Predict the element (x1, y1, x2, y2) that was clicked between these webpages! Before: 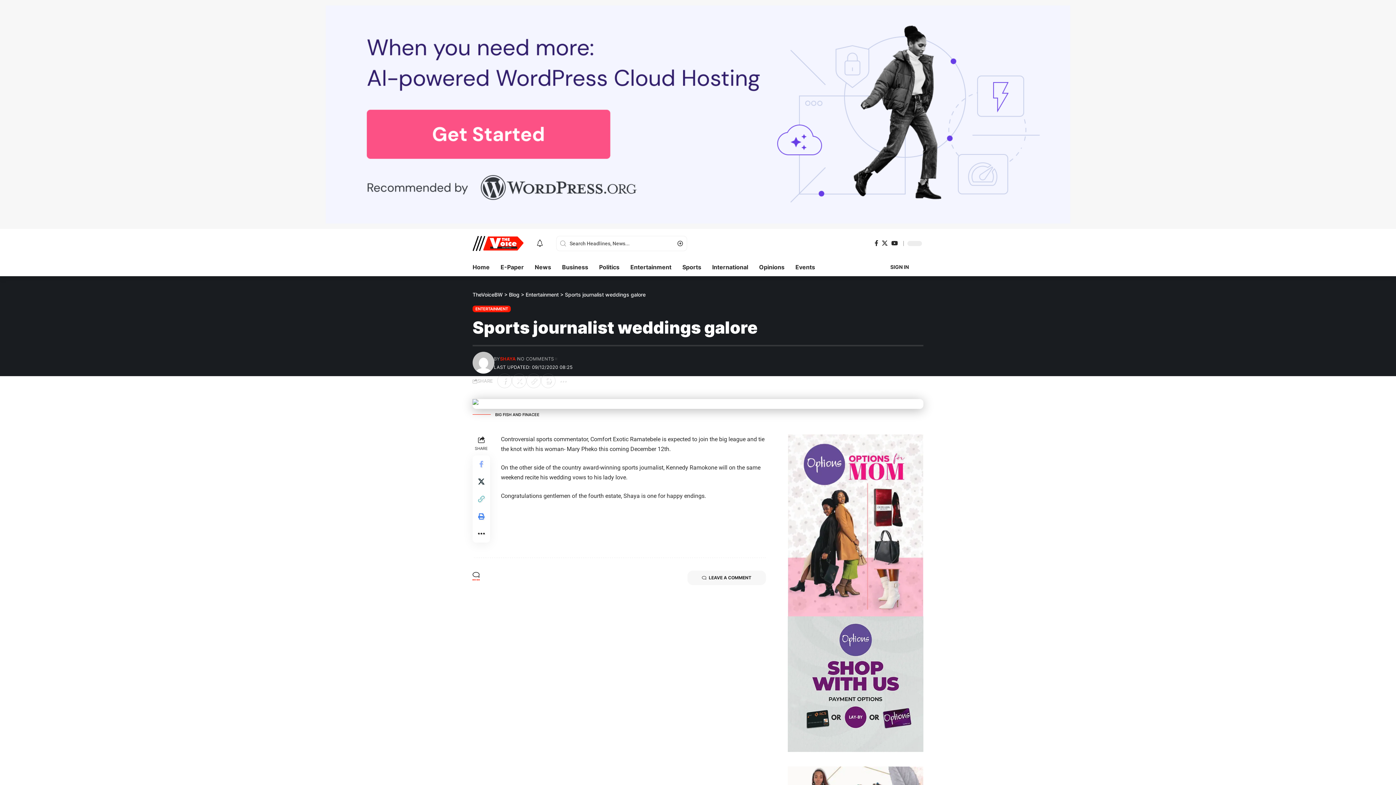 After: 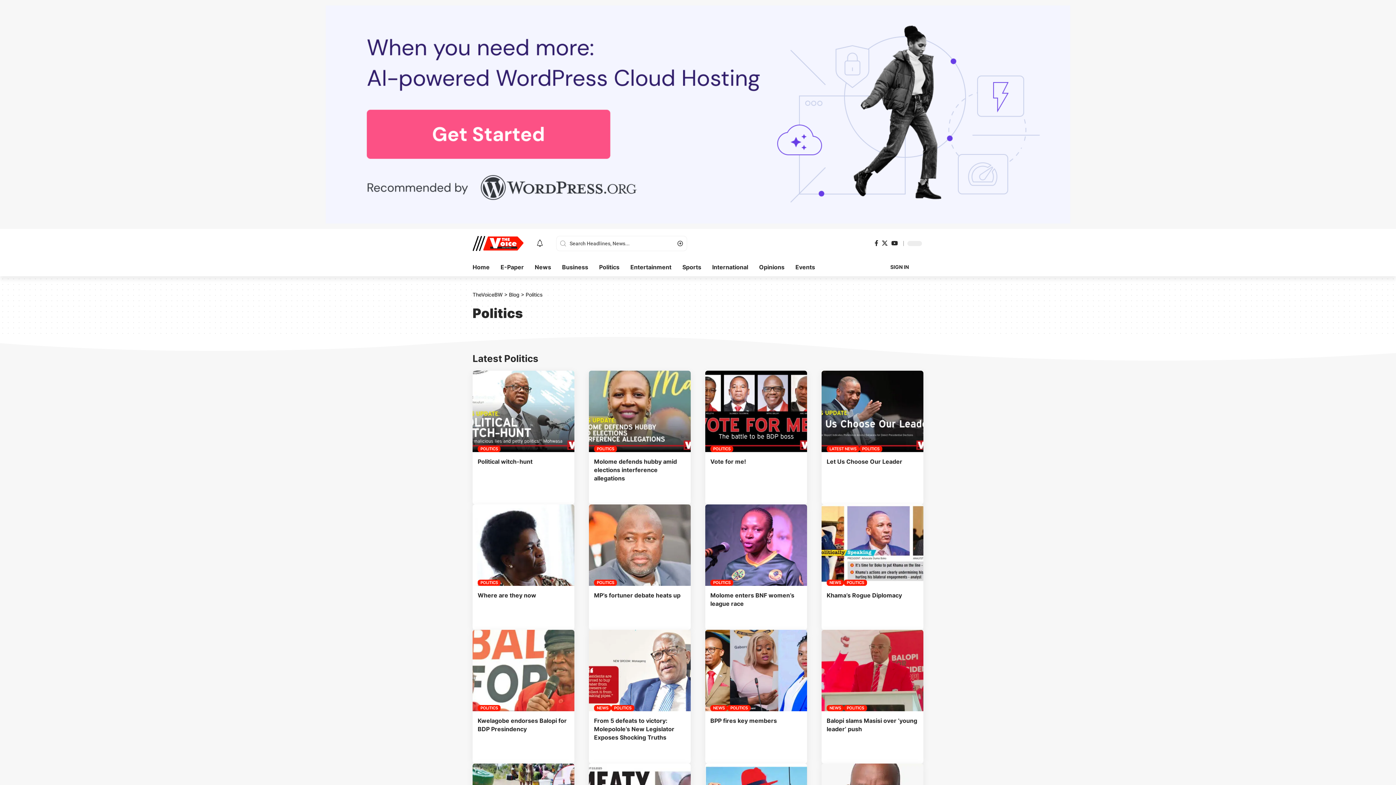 Action: bbox: (593, 262, 625, 272) label: Politics